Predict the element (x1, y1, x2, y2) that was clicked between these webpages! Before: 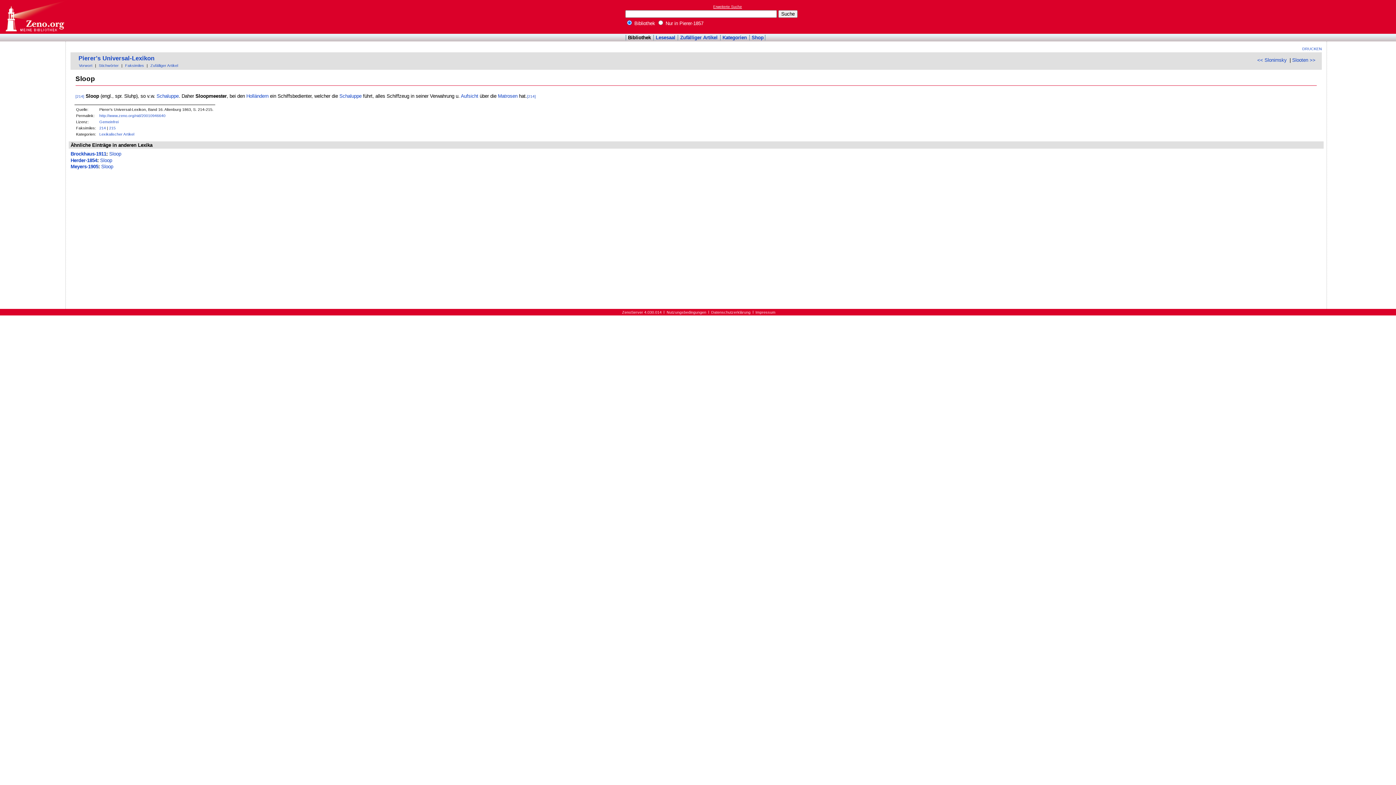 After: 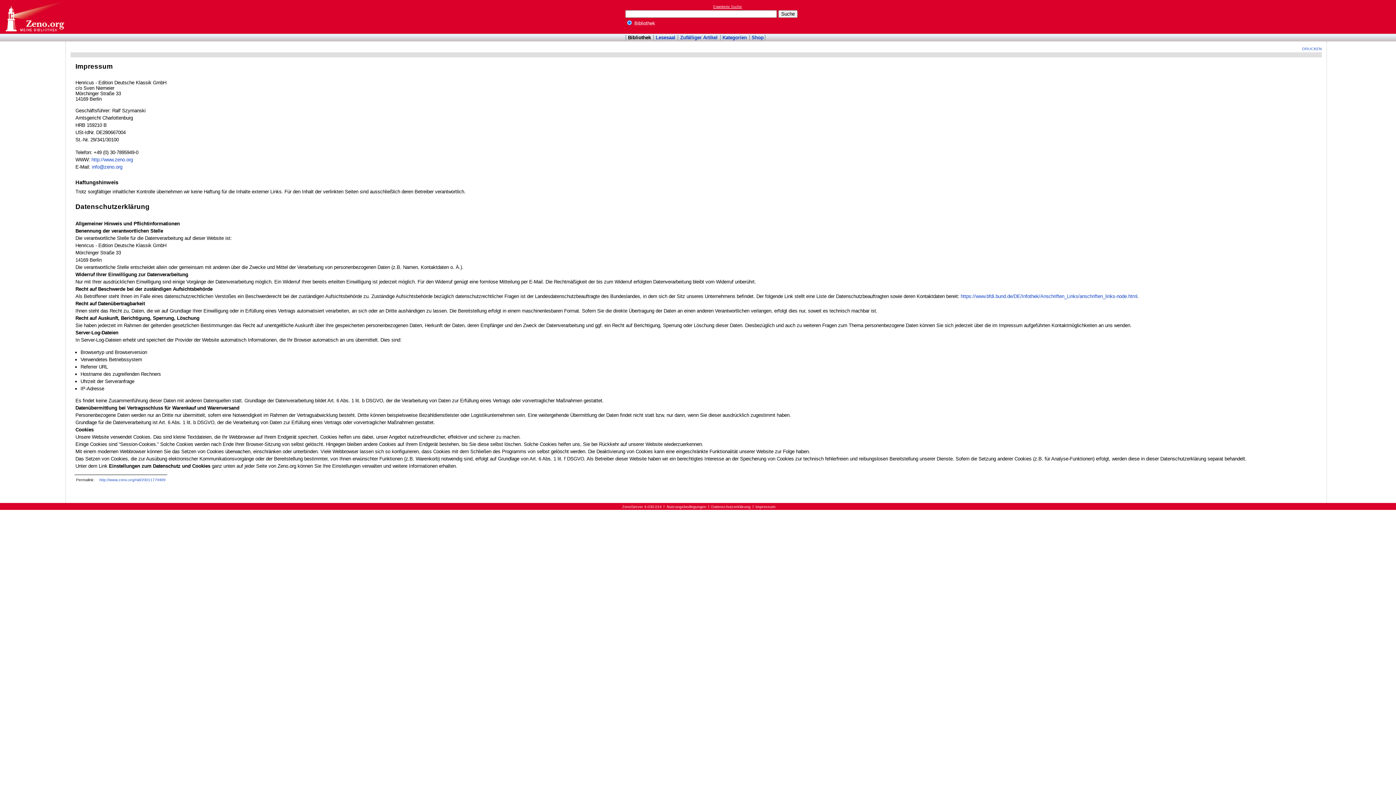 Action: label: Datenschutzerklärung bbox: (711, 310, 750, 314)